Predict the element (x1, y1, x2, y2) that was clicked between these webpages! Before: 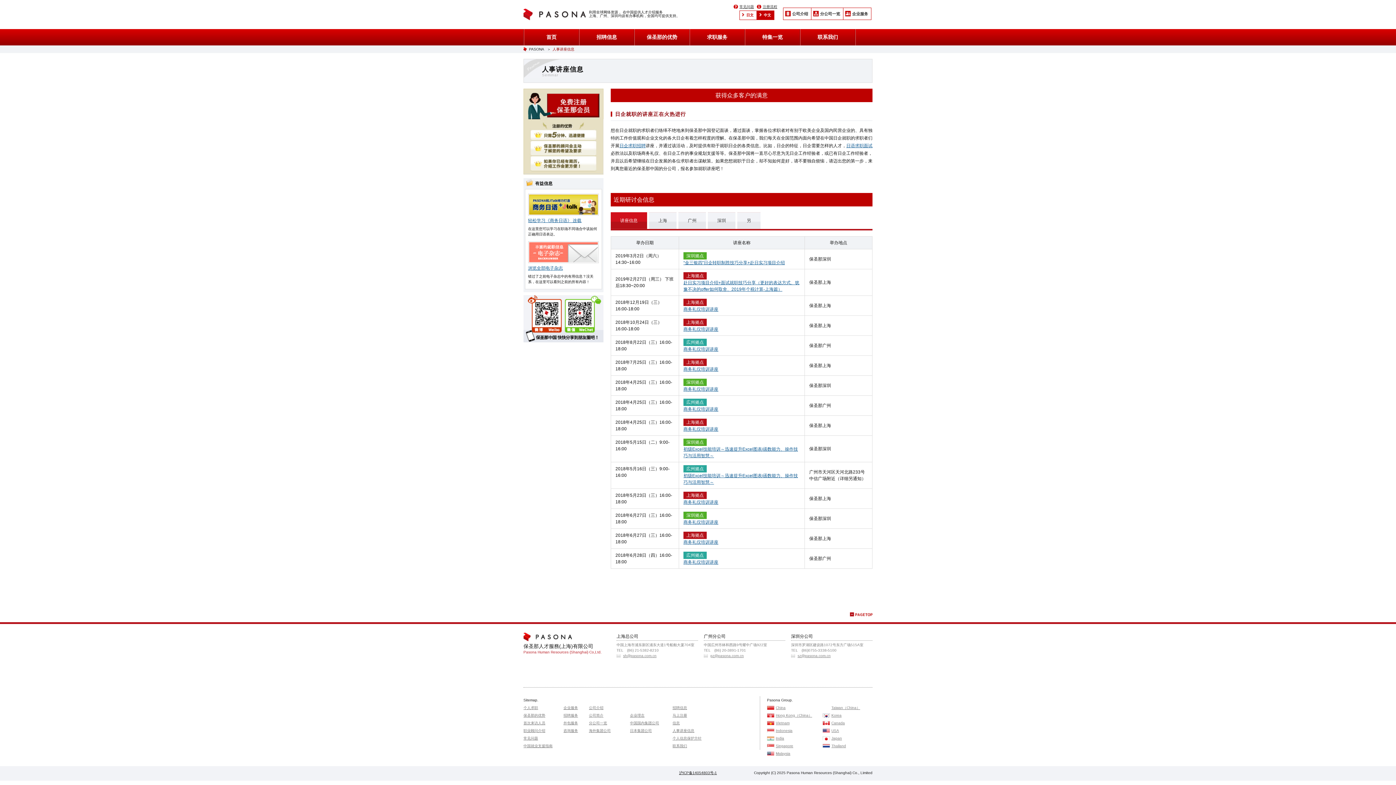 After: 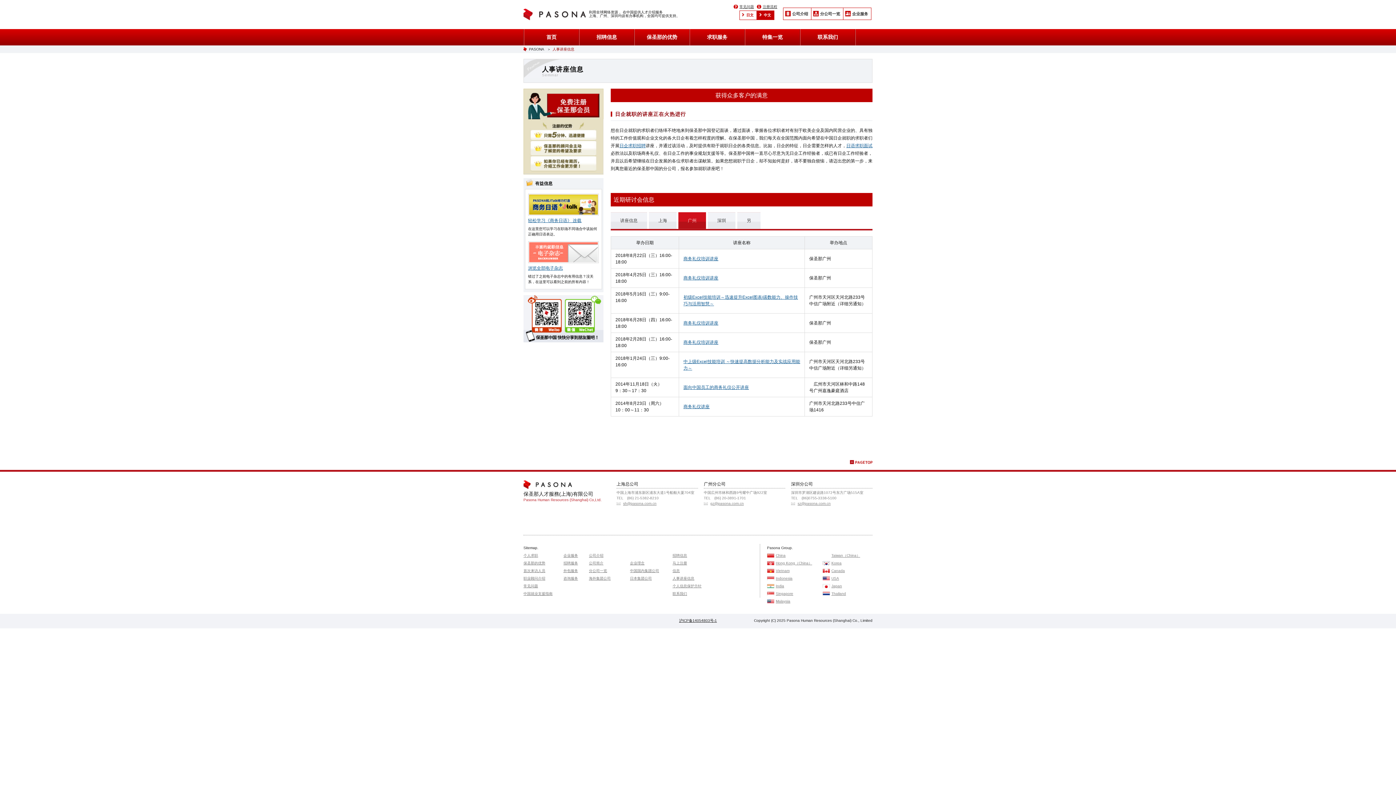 Action: label: 广州 bbox: (678, 212, 706, 229)